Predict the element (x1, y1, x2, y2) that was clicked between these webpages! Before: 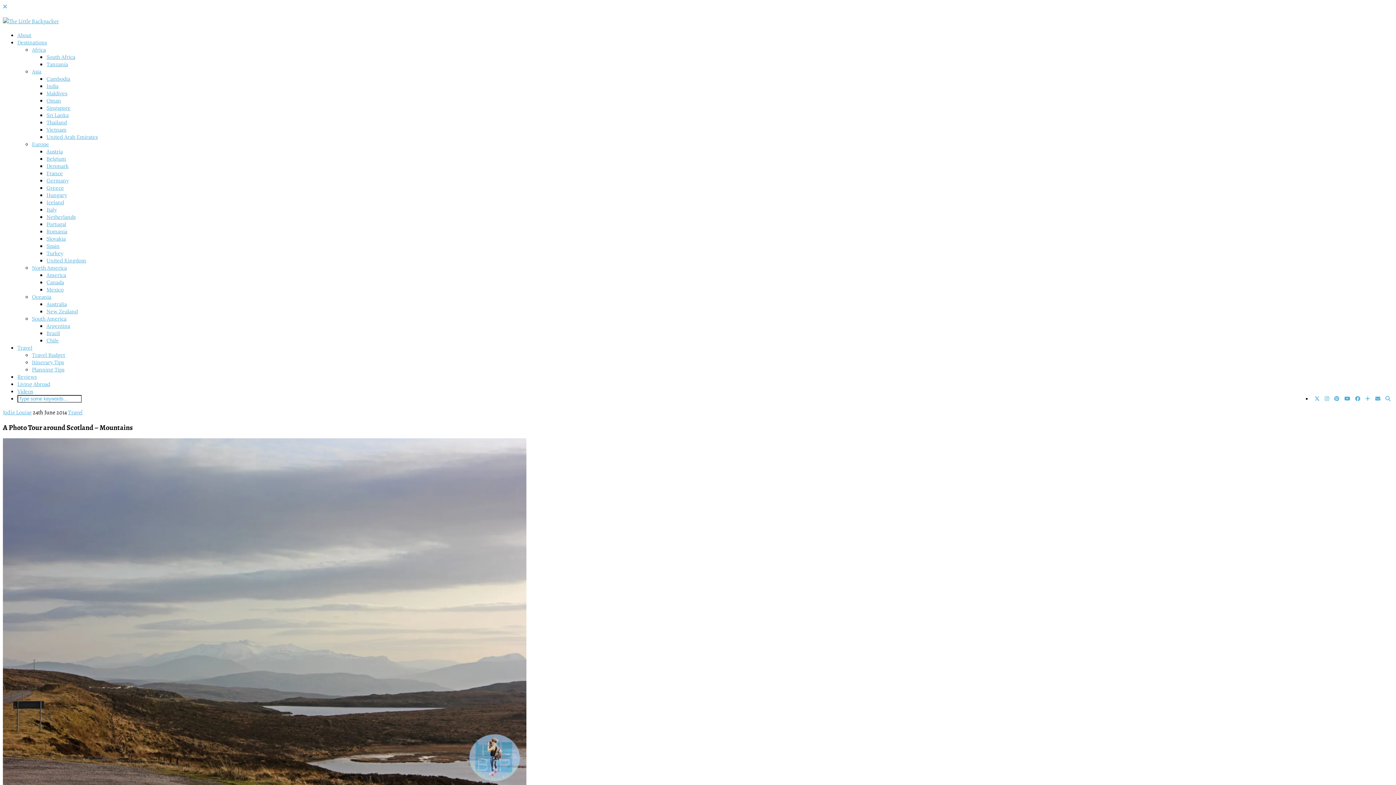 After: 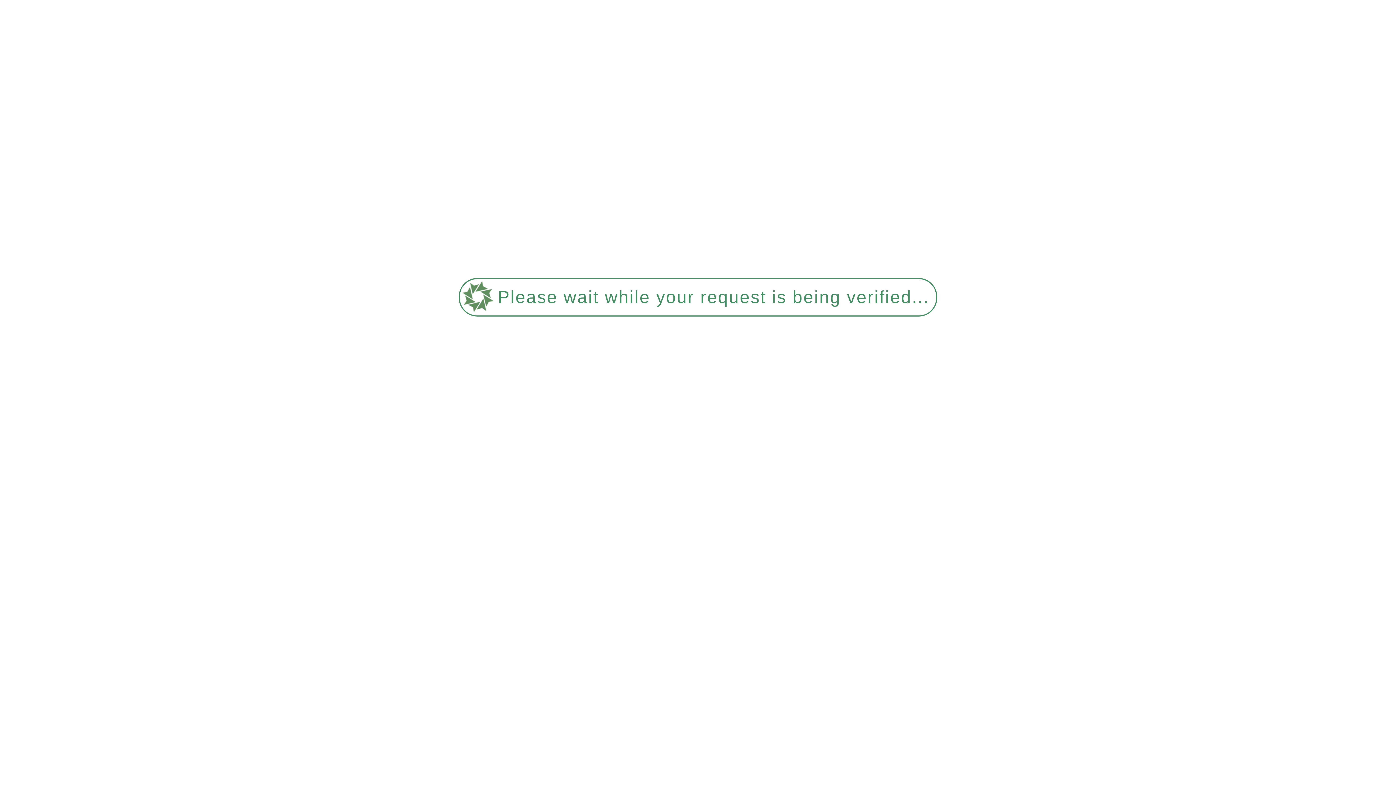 Action: label: Hungary bbox: (46, 192, 66, 198)